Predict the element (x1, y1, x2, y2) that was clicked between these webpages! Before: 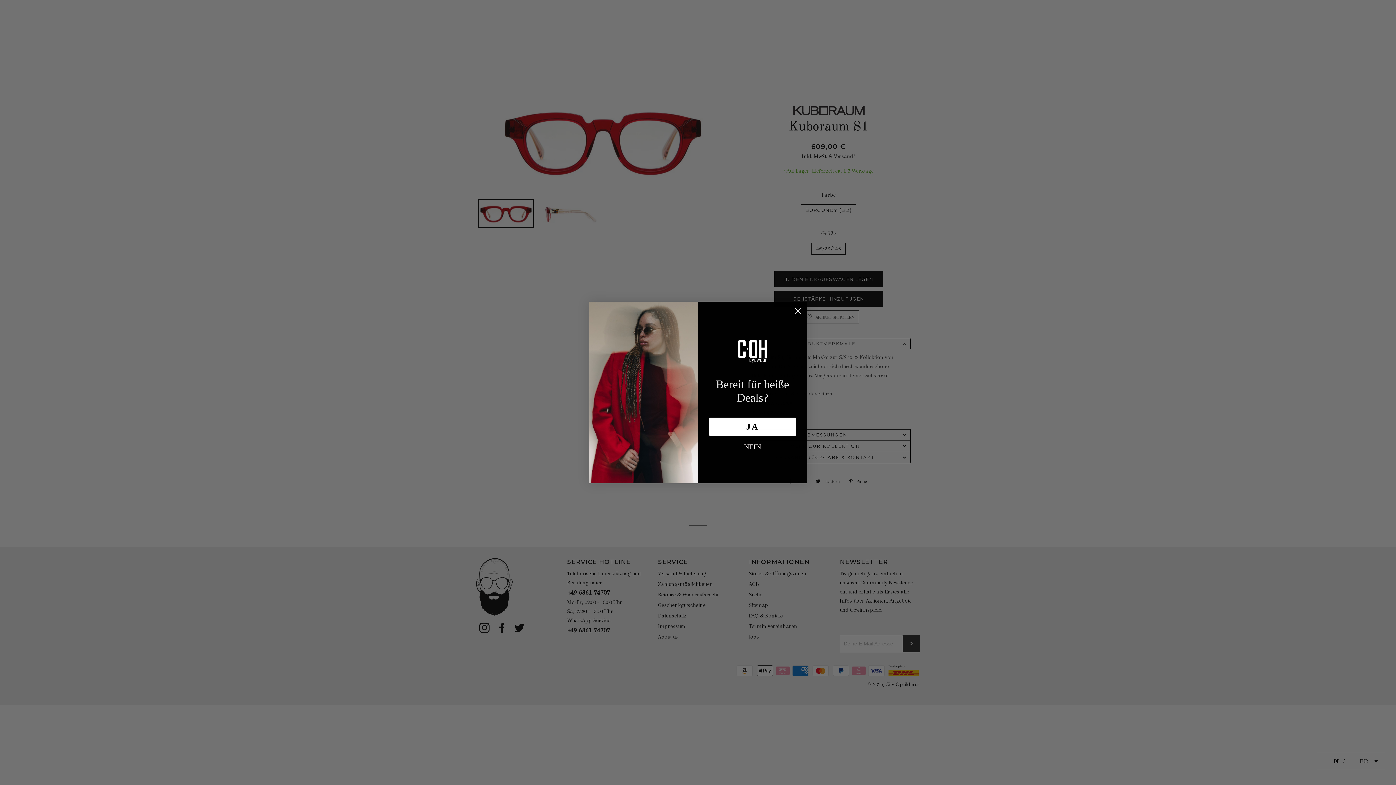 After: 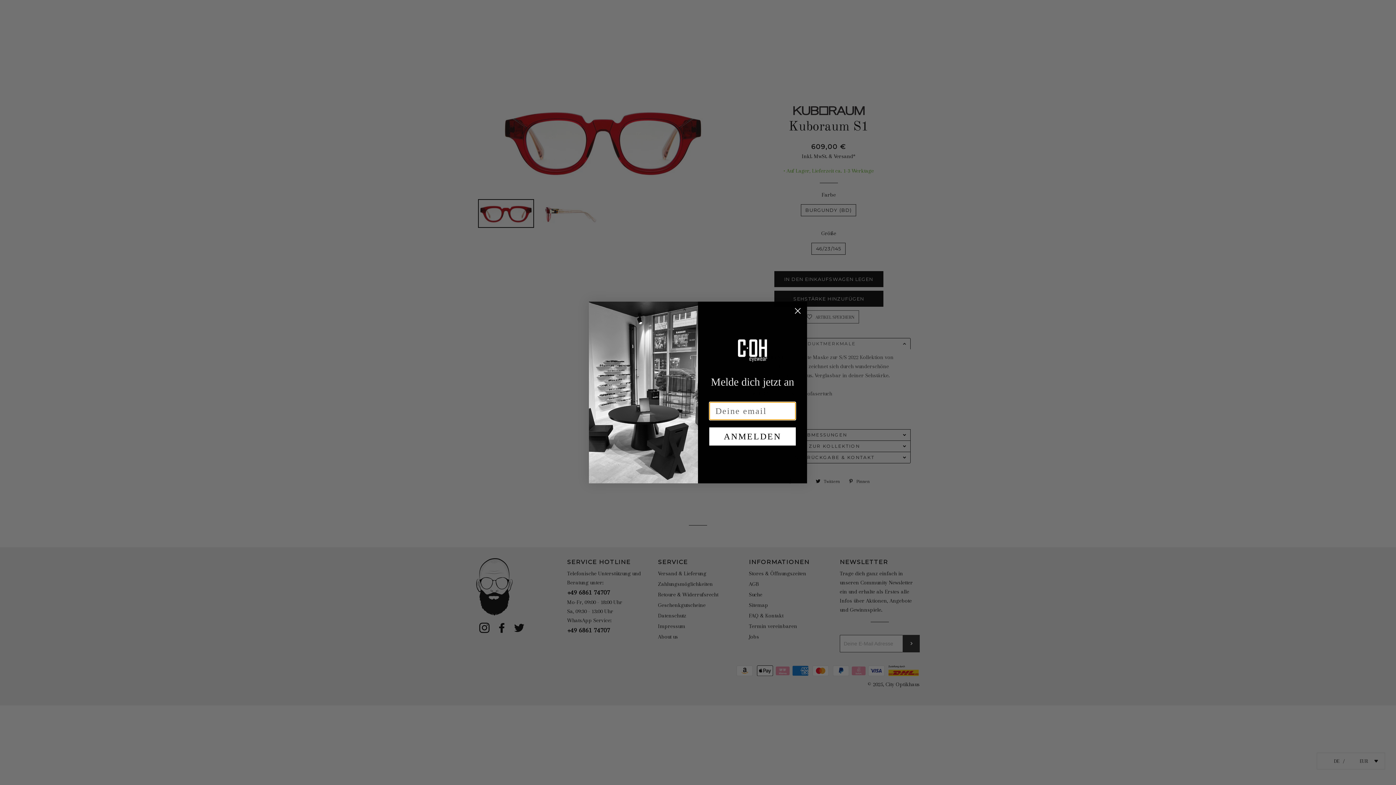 Action: bbox: (709, 417, 796, 435) label: JA